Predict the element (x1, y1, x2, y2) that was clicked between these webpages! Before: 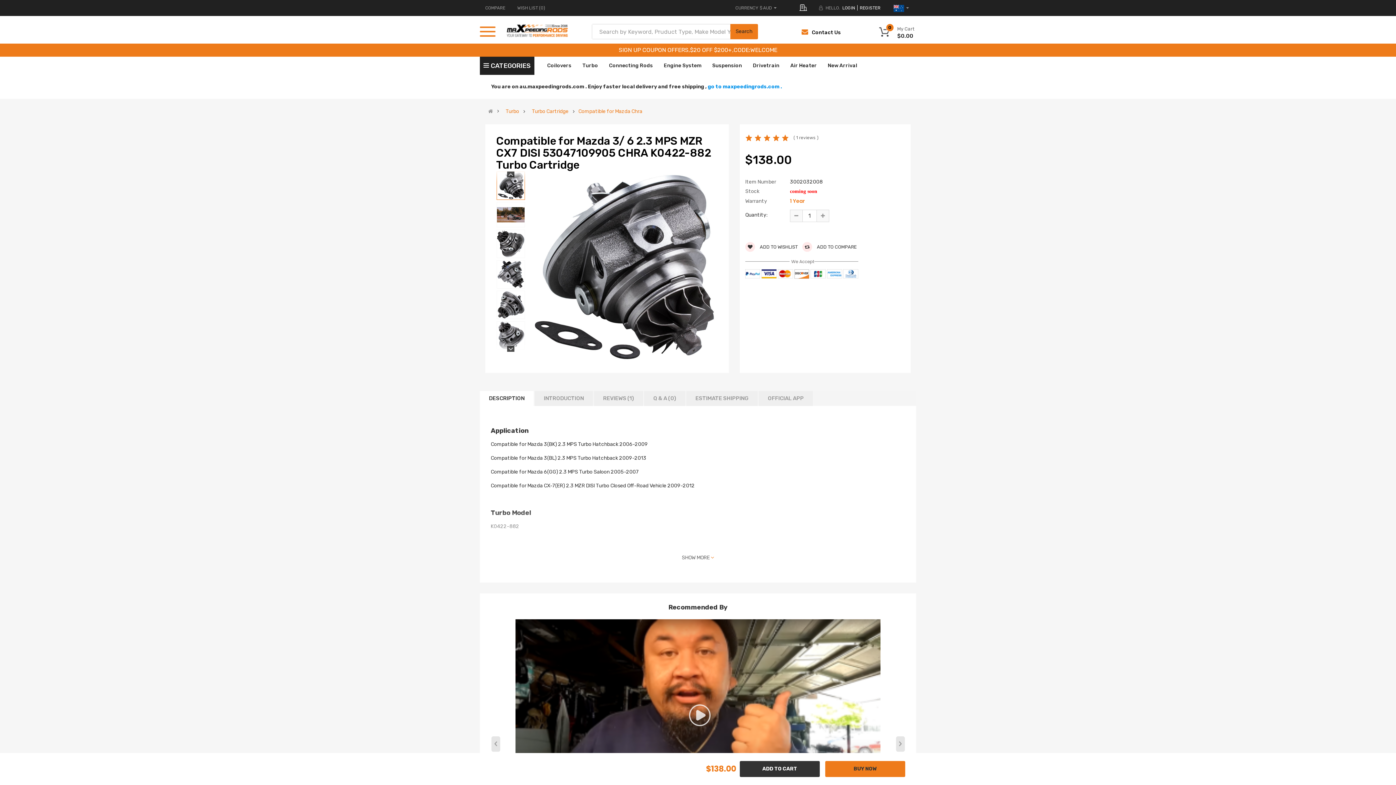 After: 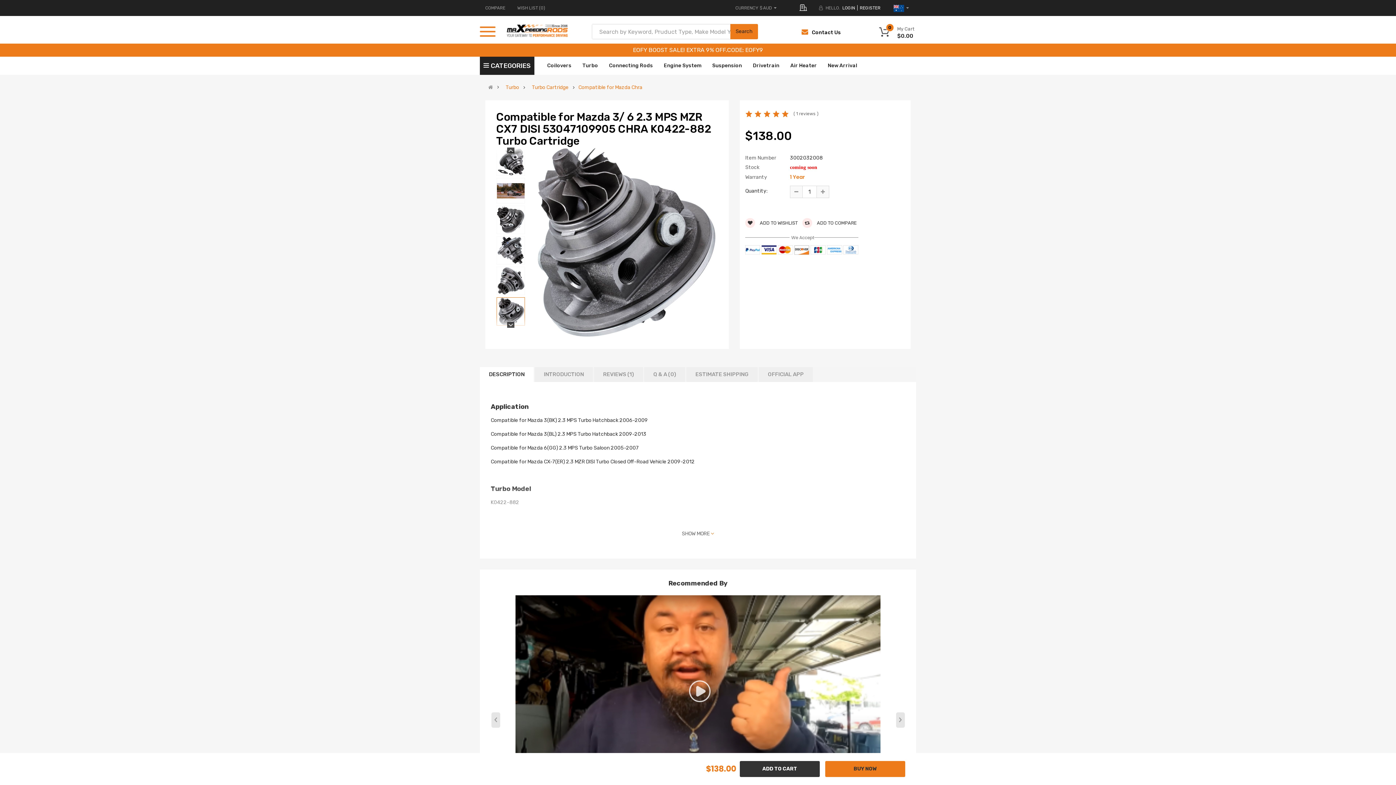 Action: bbox: (496, 321, 525, 349)